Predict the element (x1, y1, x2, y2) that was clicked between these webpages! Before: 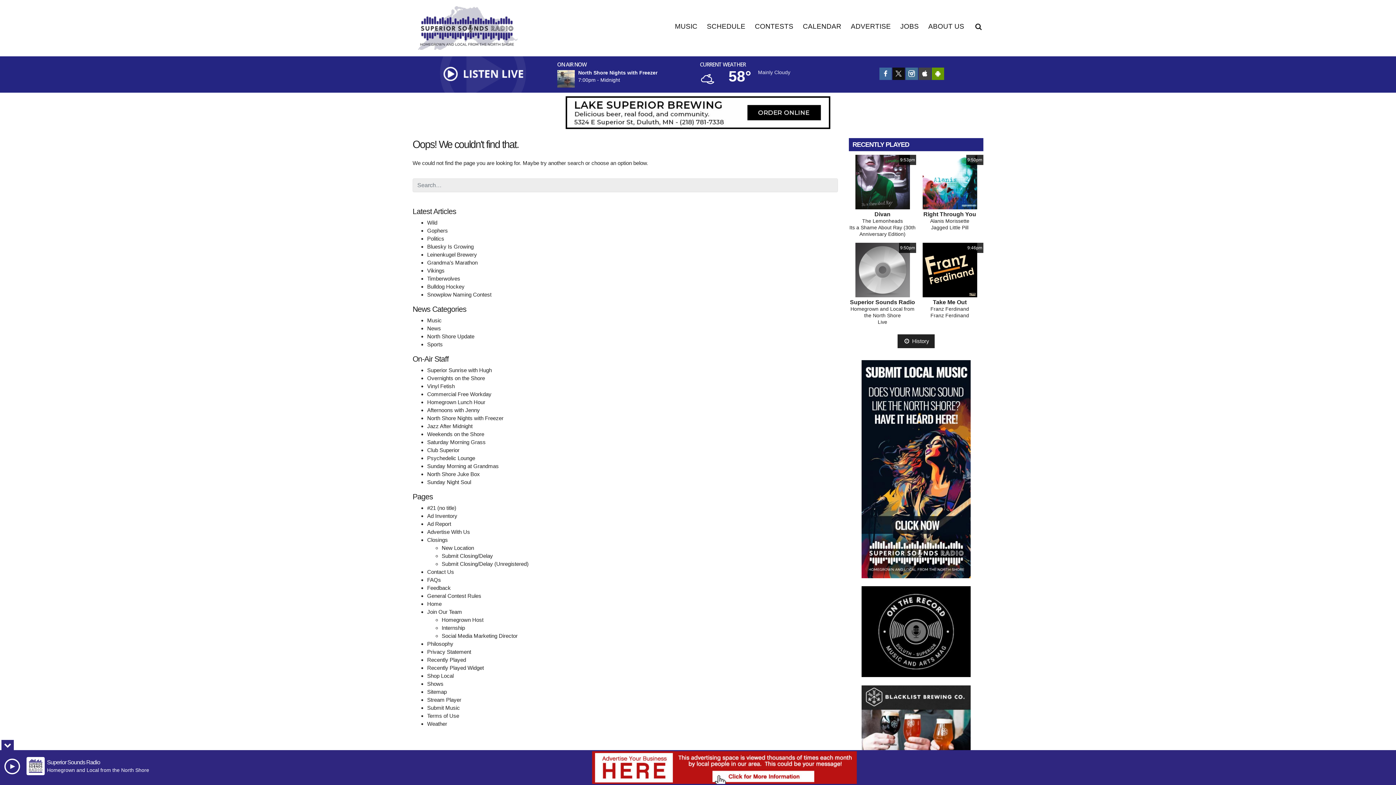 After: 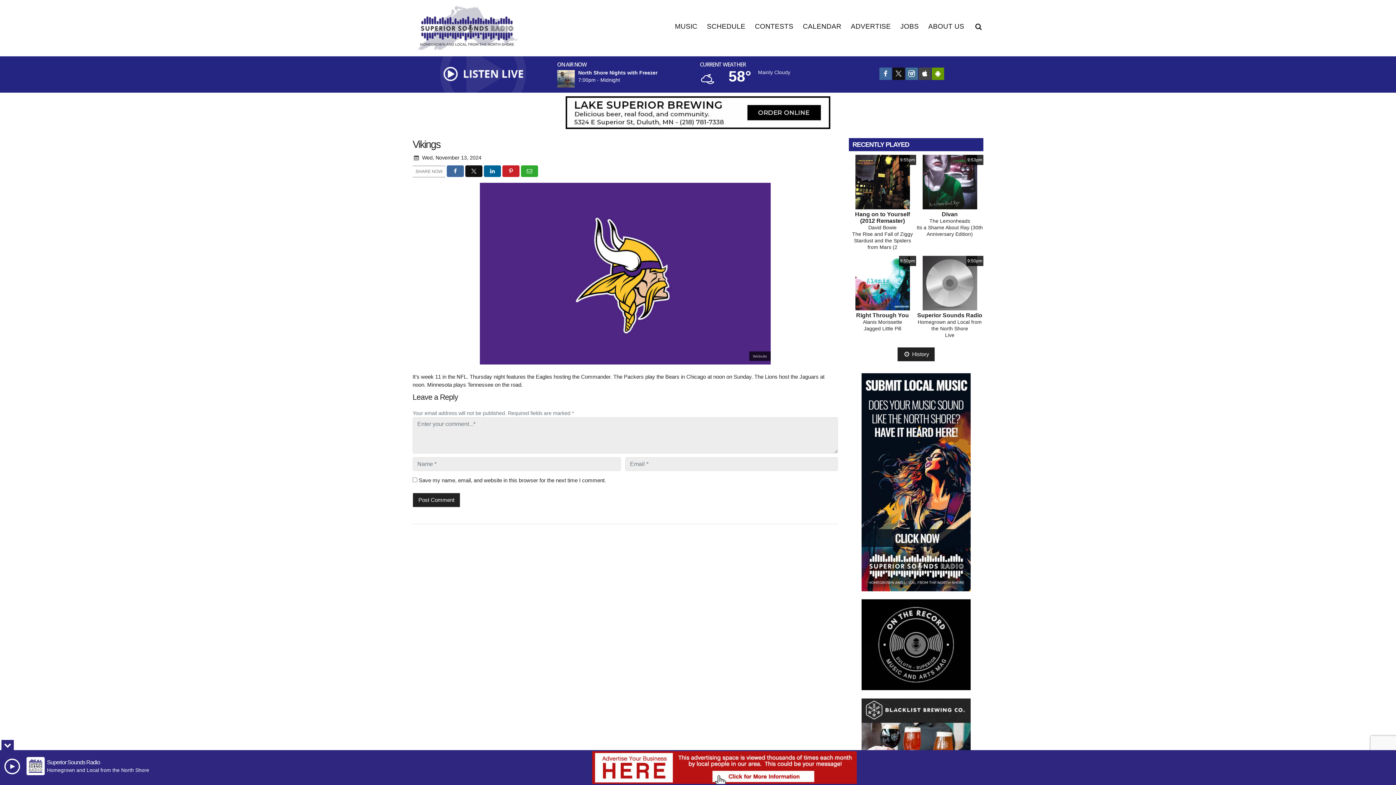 Action: label: Vikings bbox: (427, 267, 444, 273)